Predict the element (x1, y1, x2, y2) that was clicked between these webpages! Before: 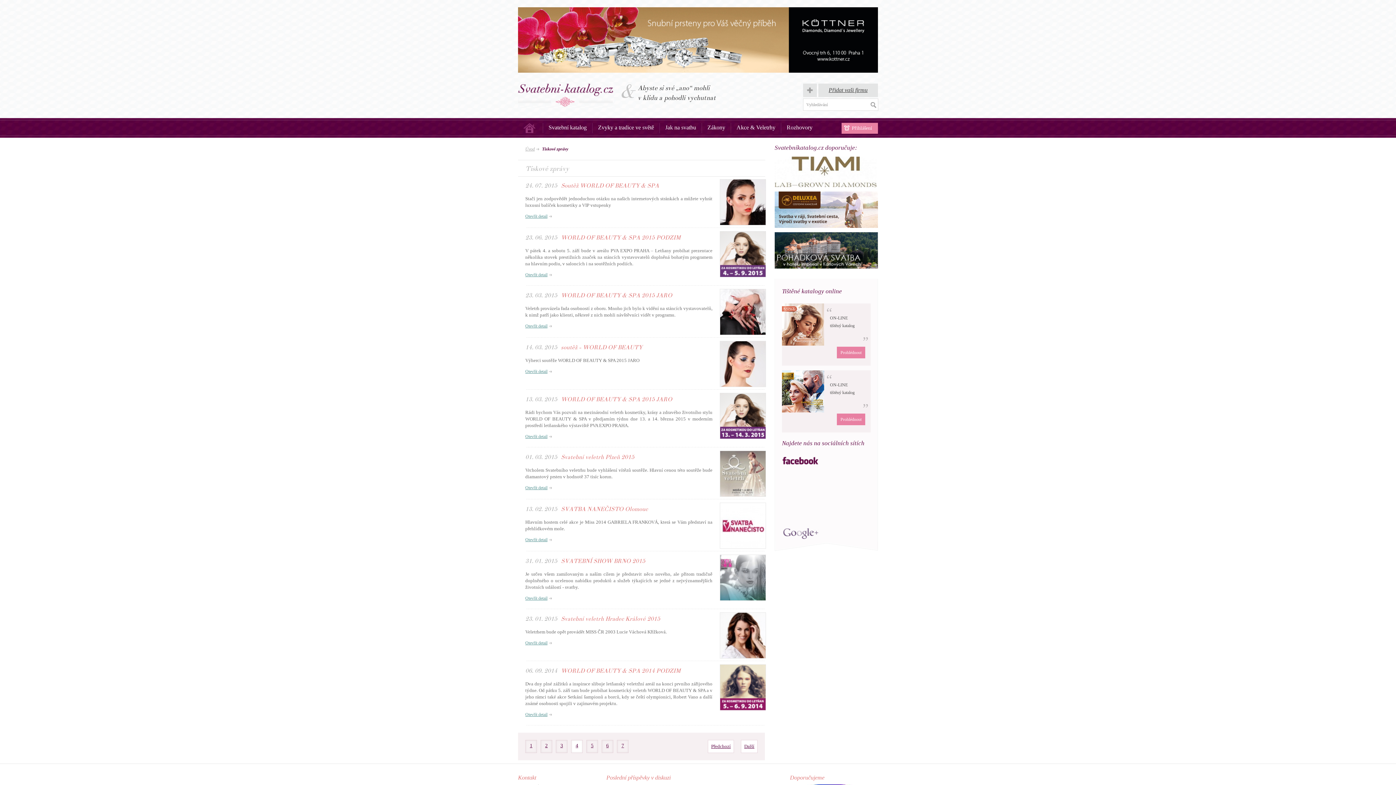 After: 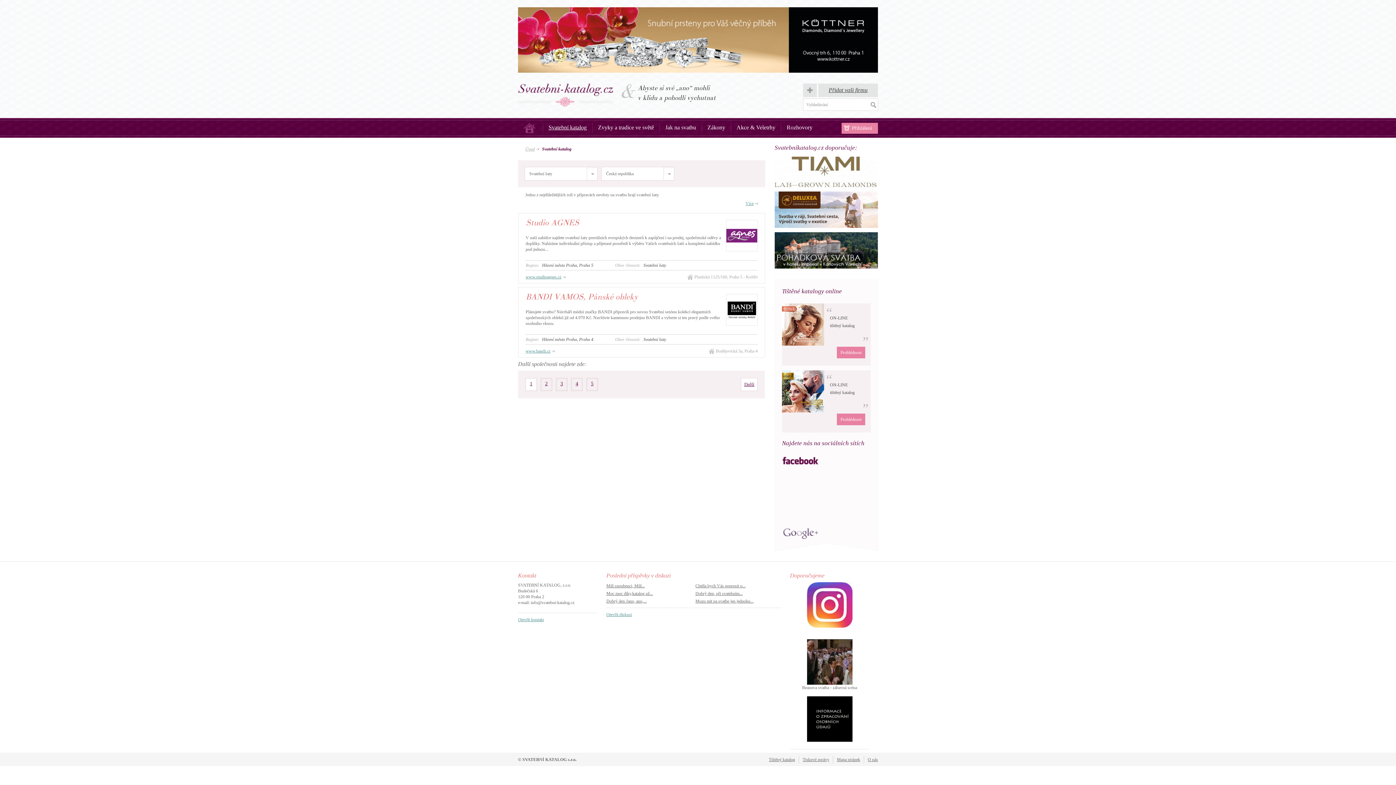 Action: bbox: (548, 124, 586, 130) label: Svatební katalog